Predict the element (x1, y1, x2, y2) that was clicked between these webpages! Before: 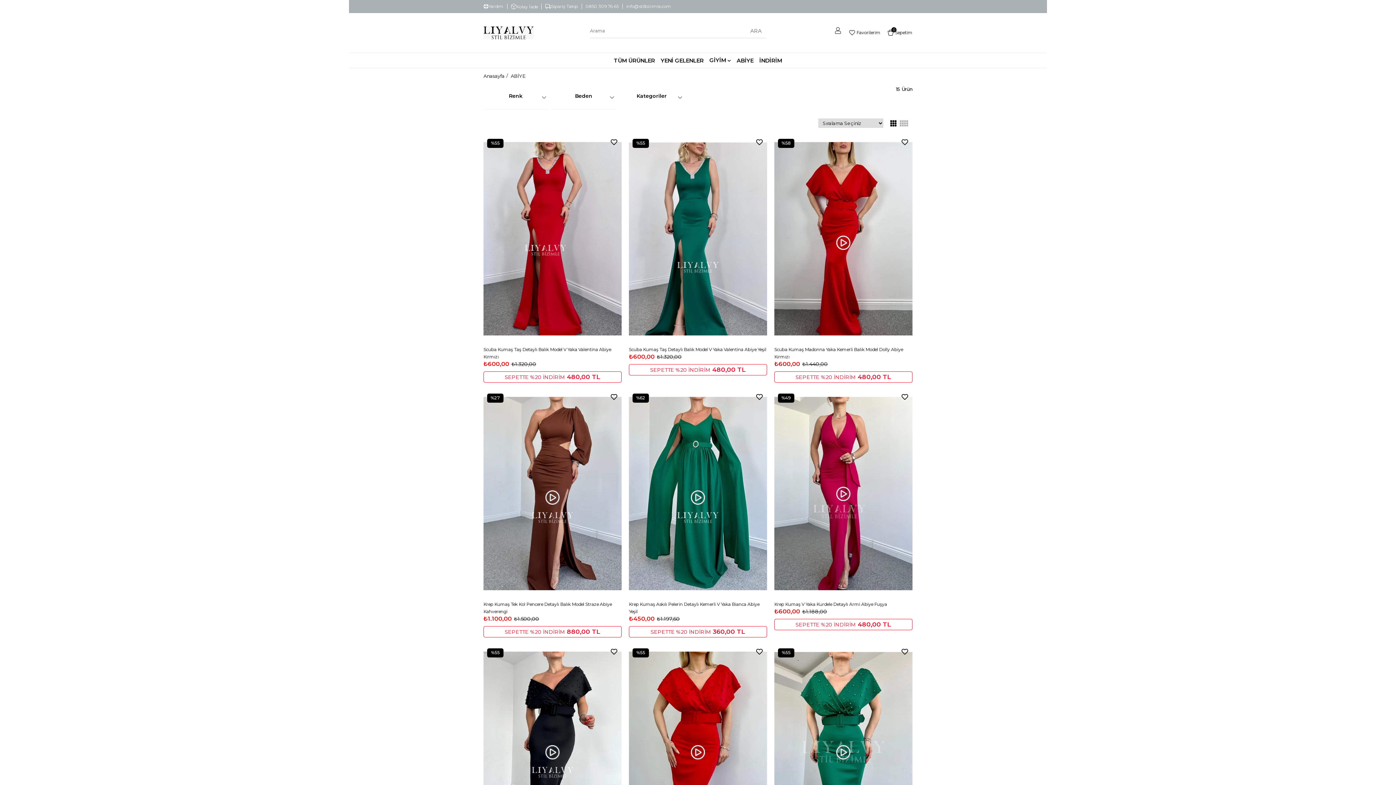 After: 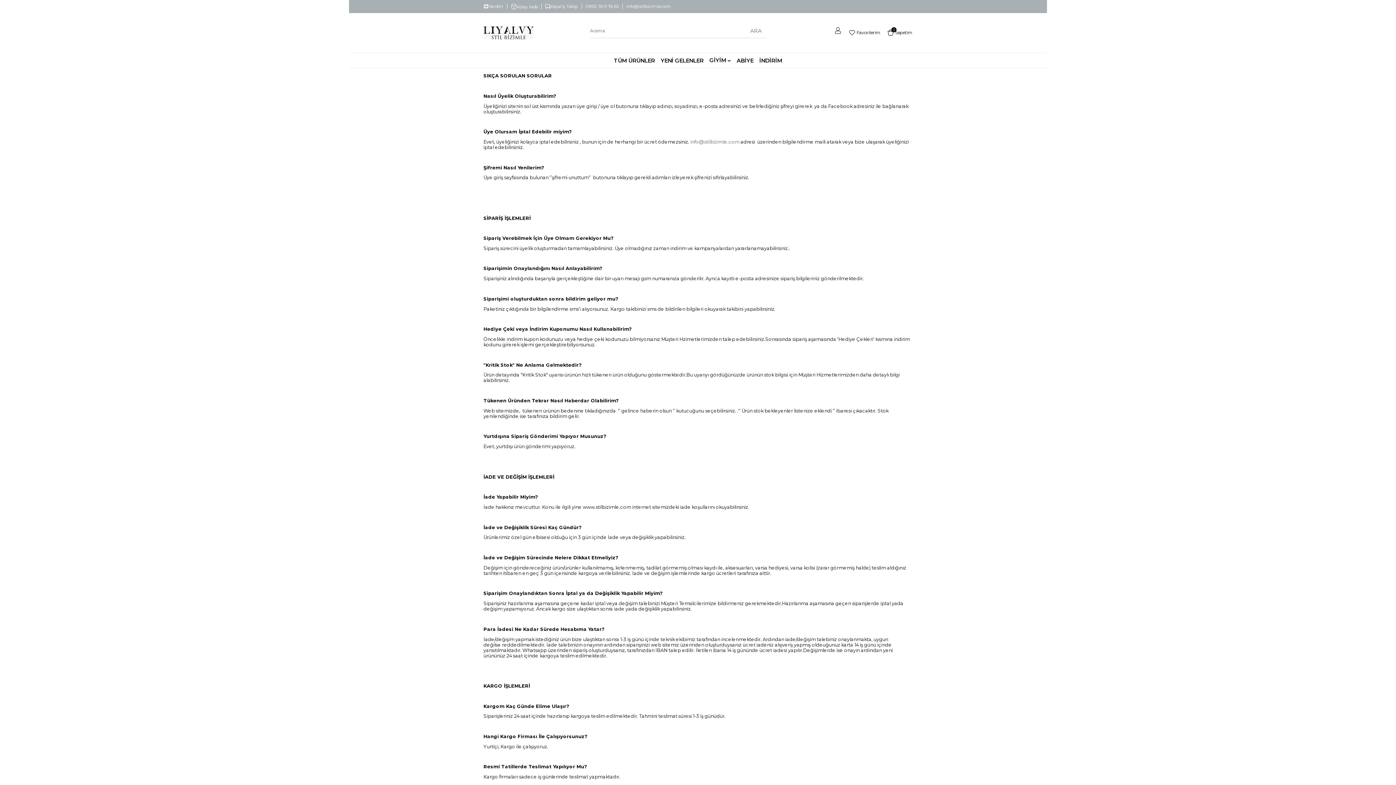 Action: label: Yardım bbox: (483, 3, 507, 9)